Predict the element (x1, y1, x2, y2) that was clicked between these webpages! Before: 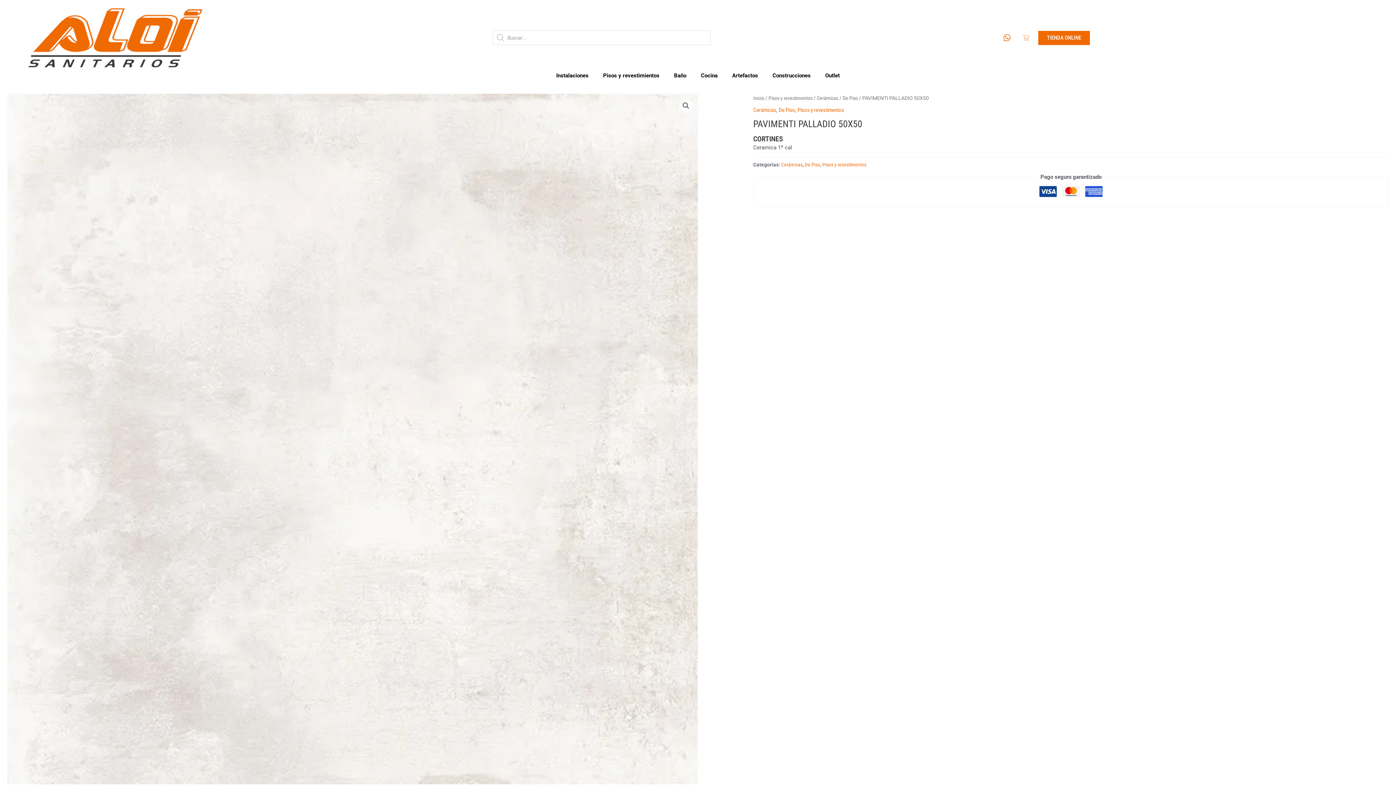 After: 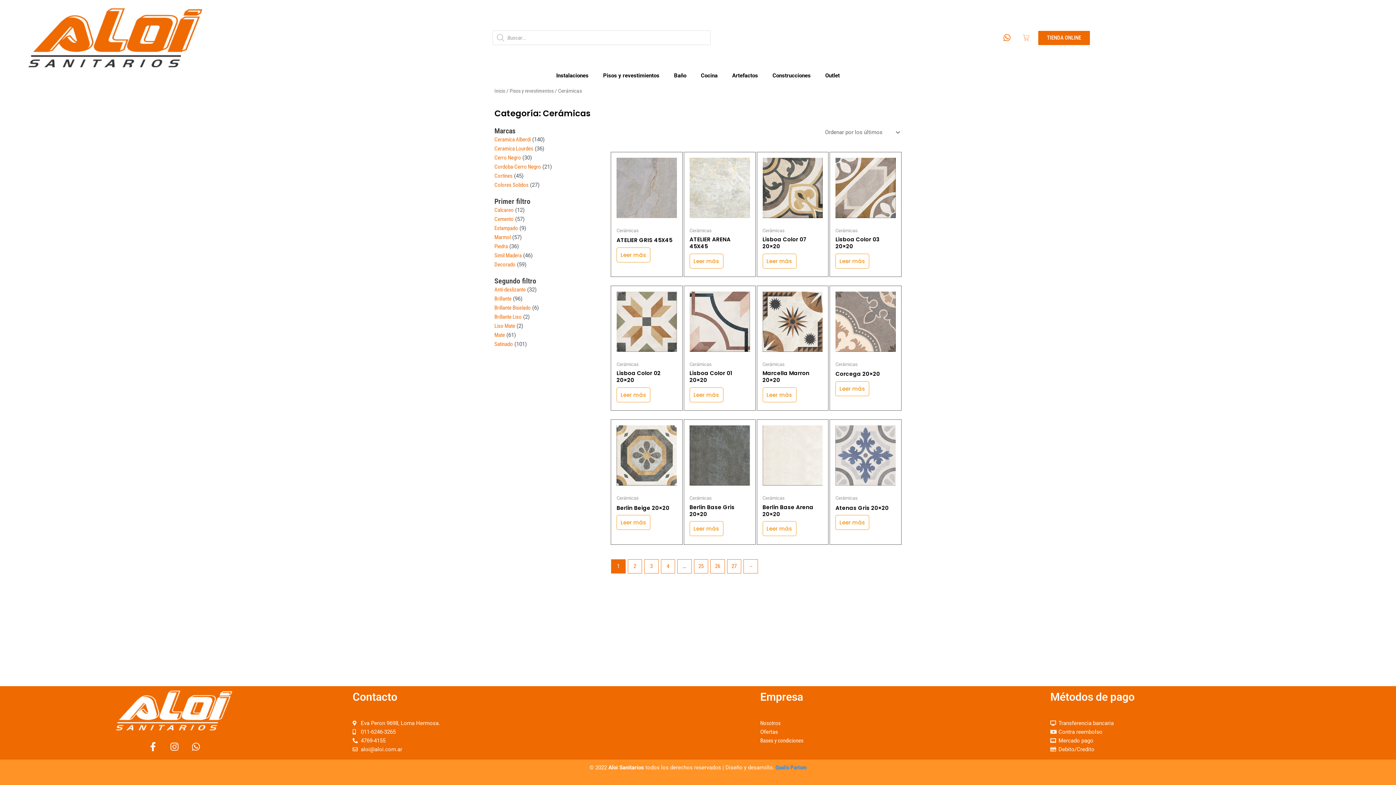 Action: label: Cerámicas bbox: (817, 95, 838, 101)